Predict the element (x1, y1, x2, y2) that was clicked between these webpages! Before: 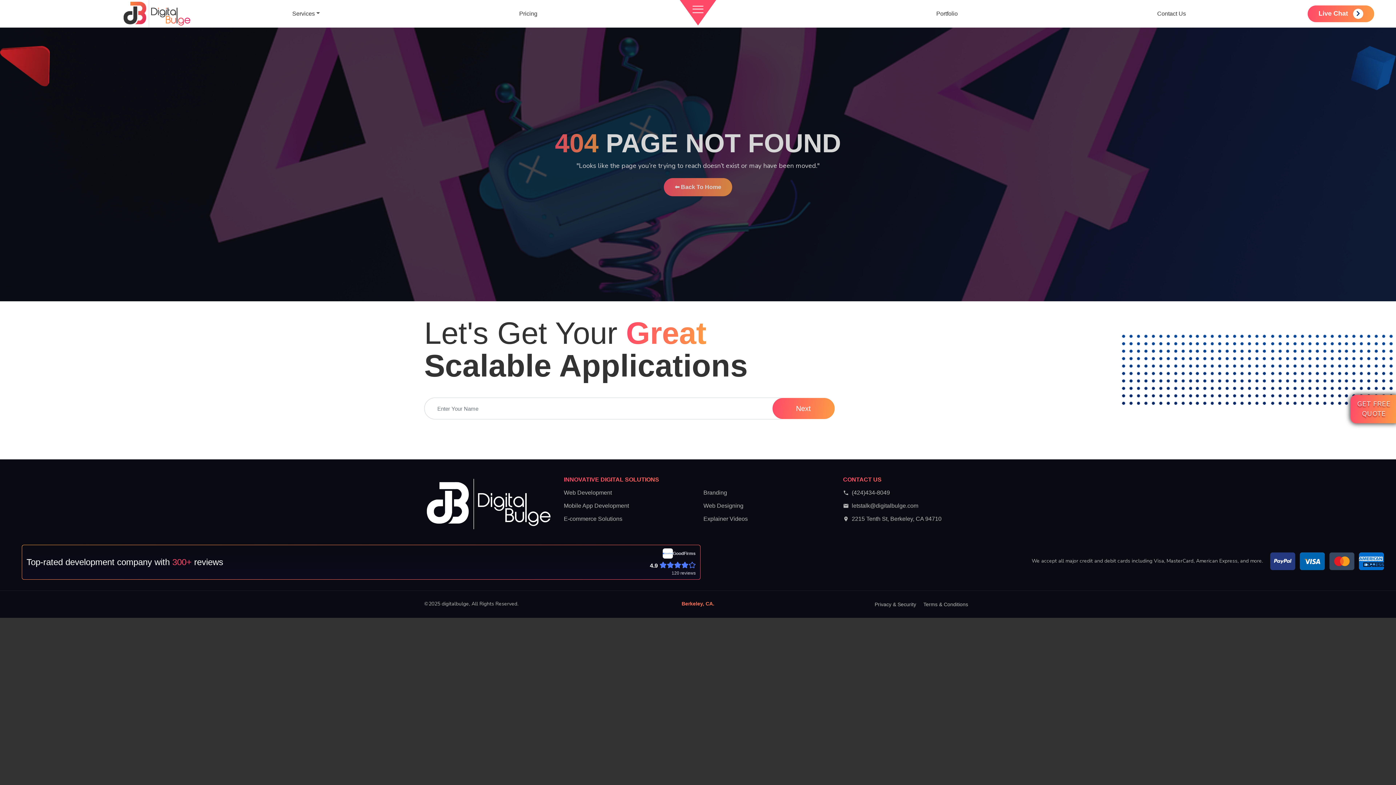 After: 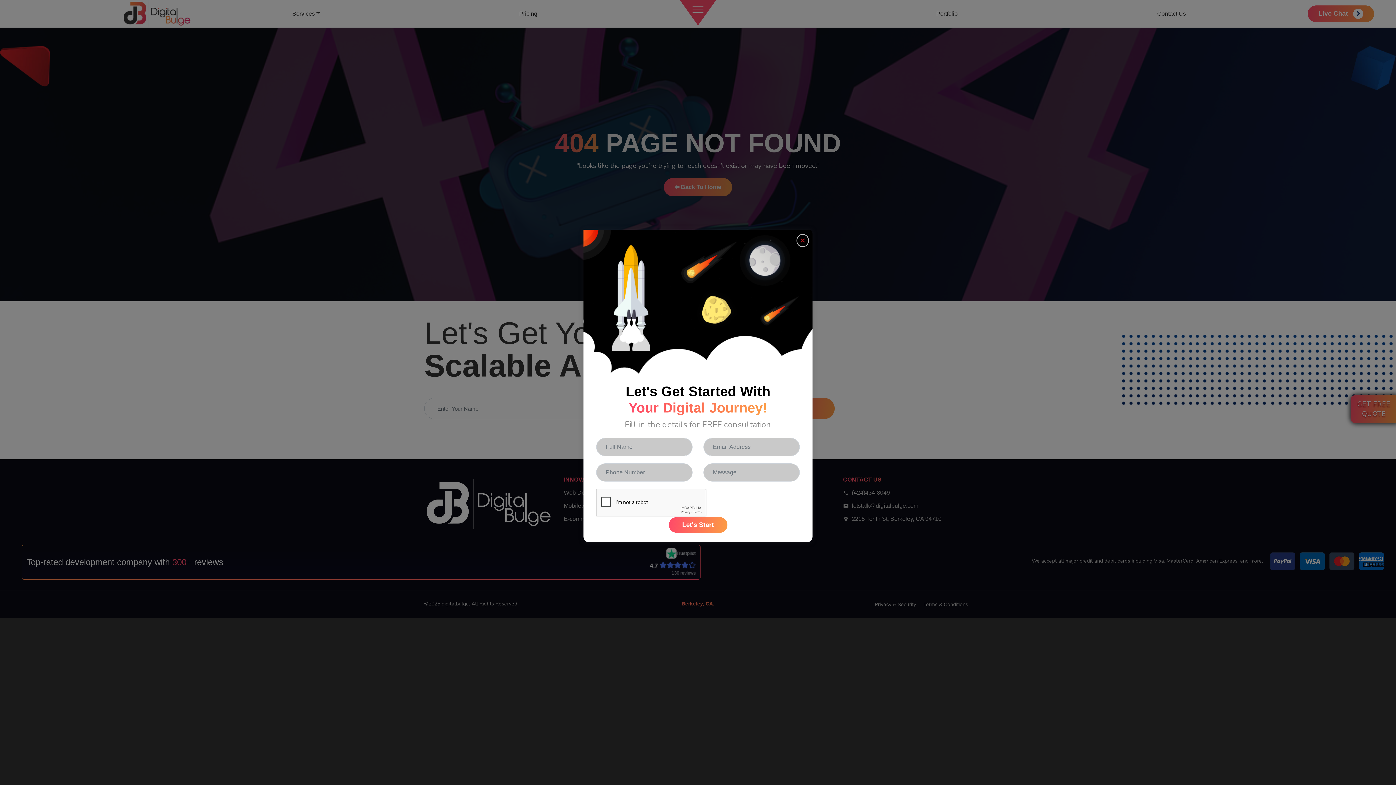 Action: bbox: (664, 178, 732, 196) label: ⬅ Back To Home